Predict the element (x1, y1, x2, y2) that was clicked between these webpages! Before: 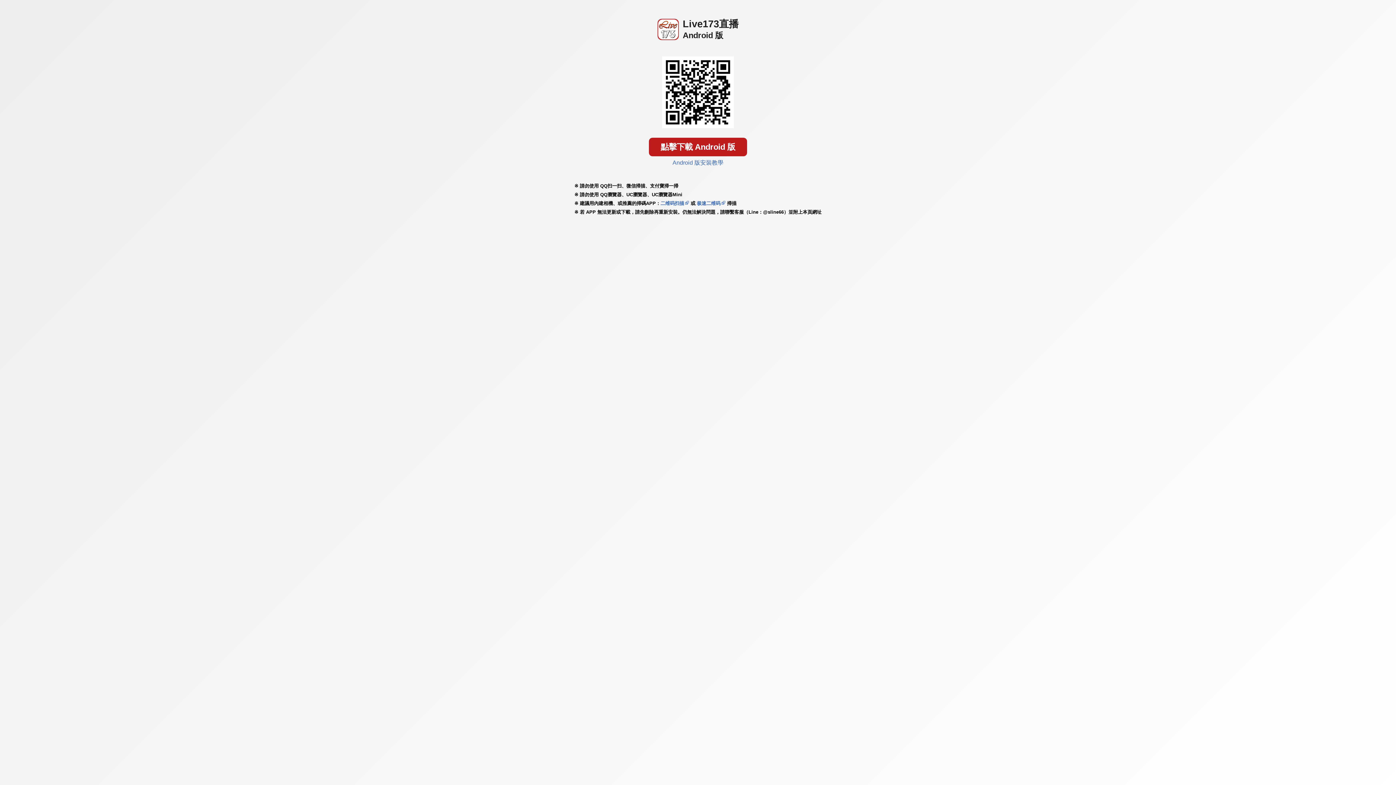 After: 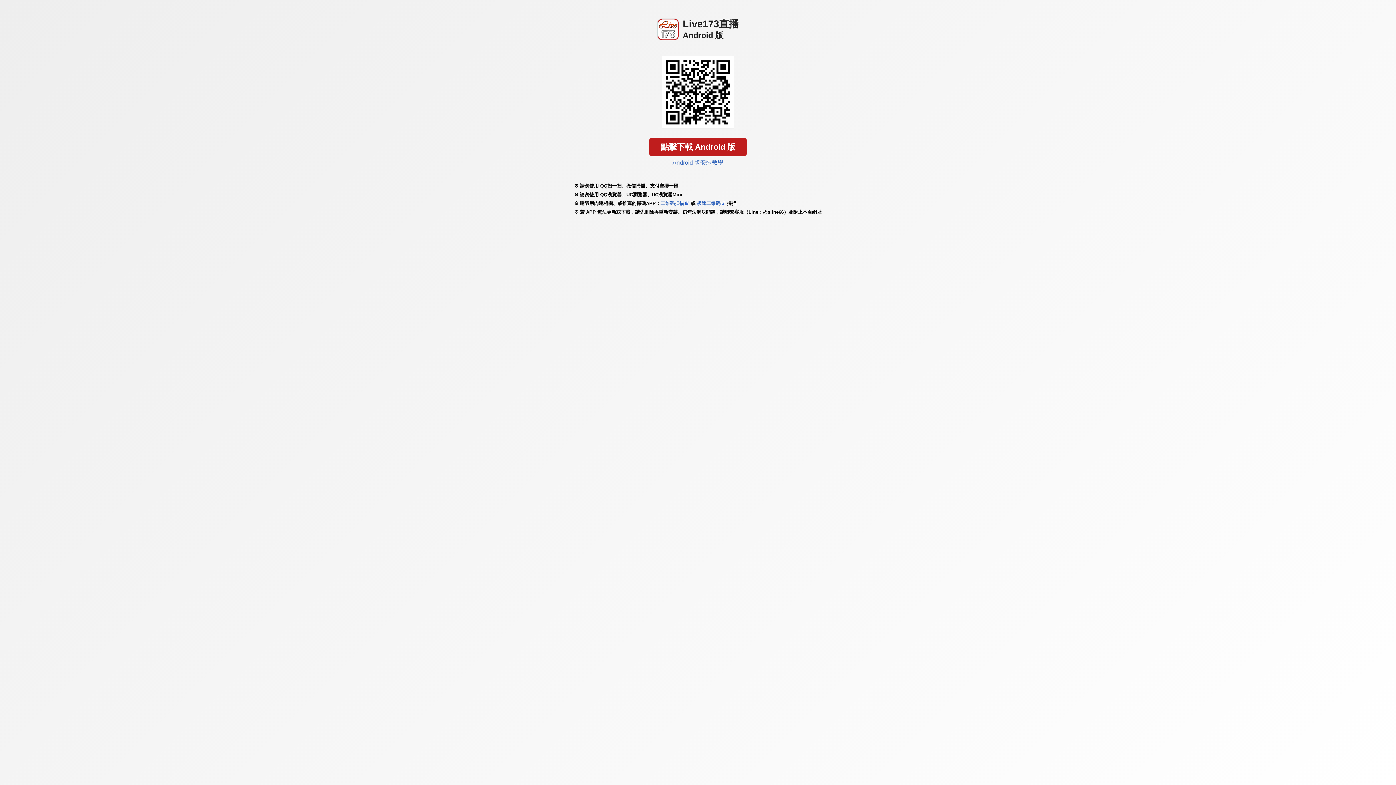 Action: label: 极速二维码 bbox: (697, 200, 720, 206)